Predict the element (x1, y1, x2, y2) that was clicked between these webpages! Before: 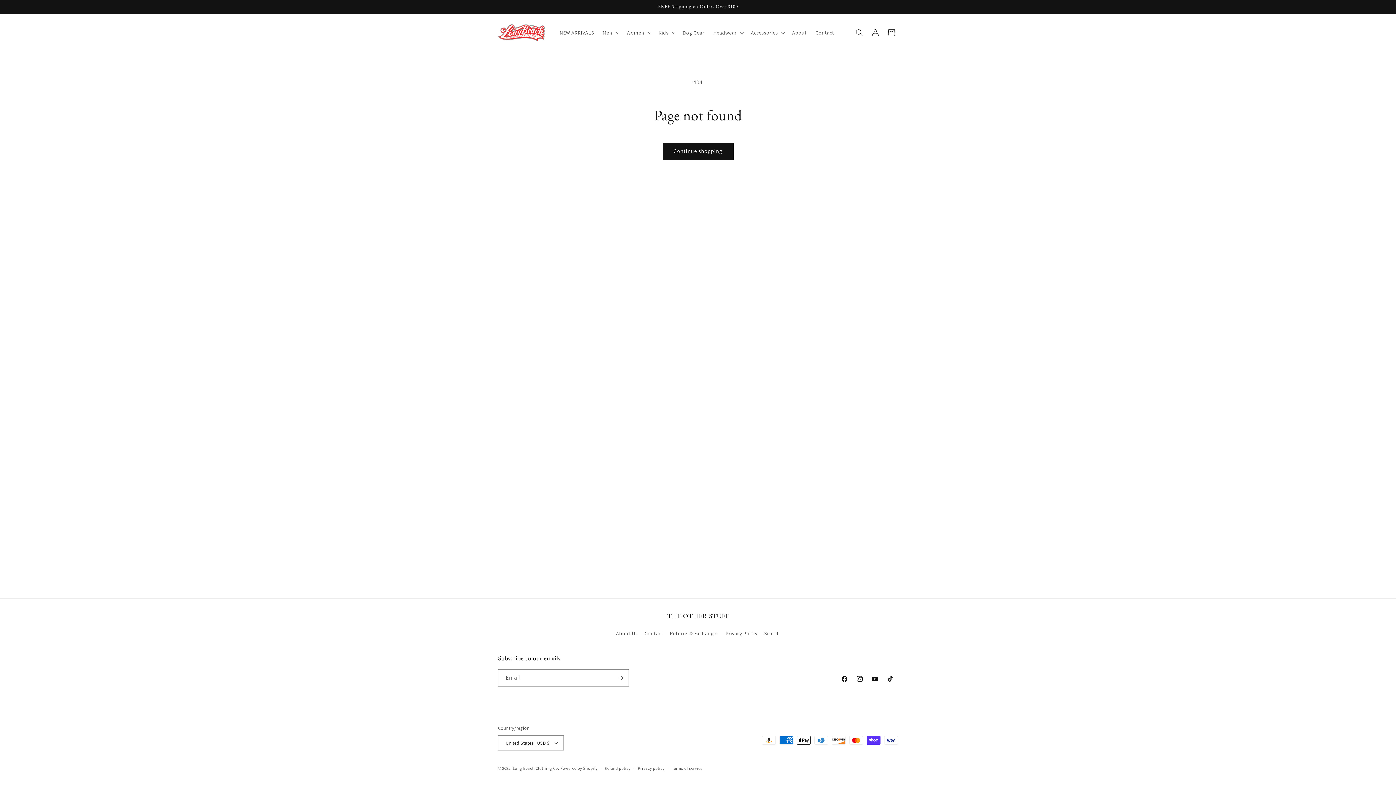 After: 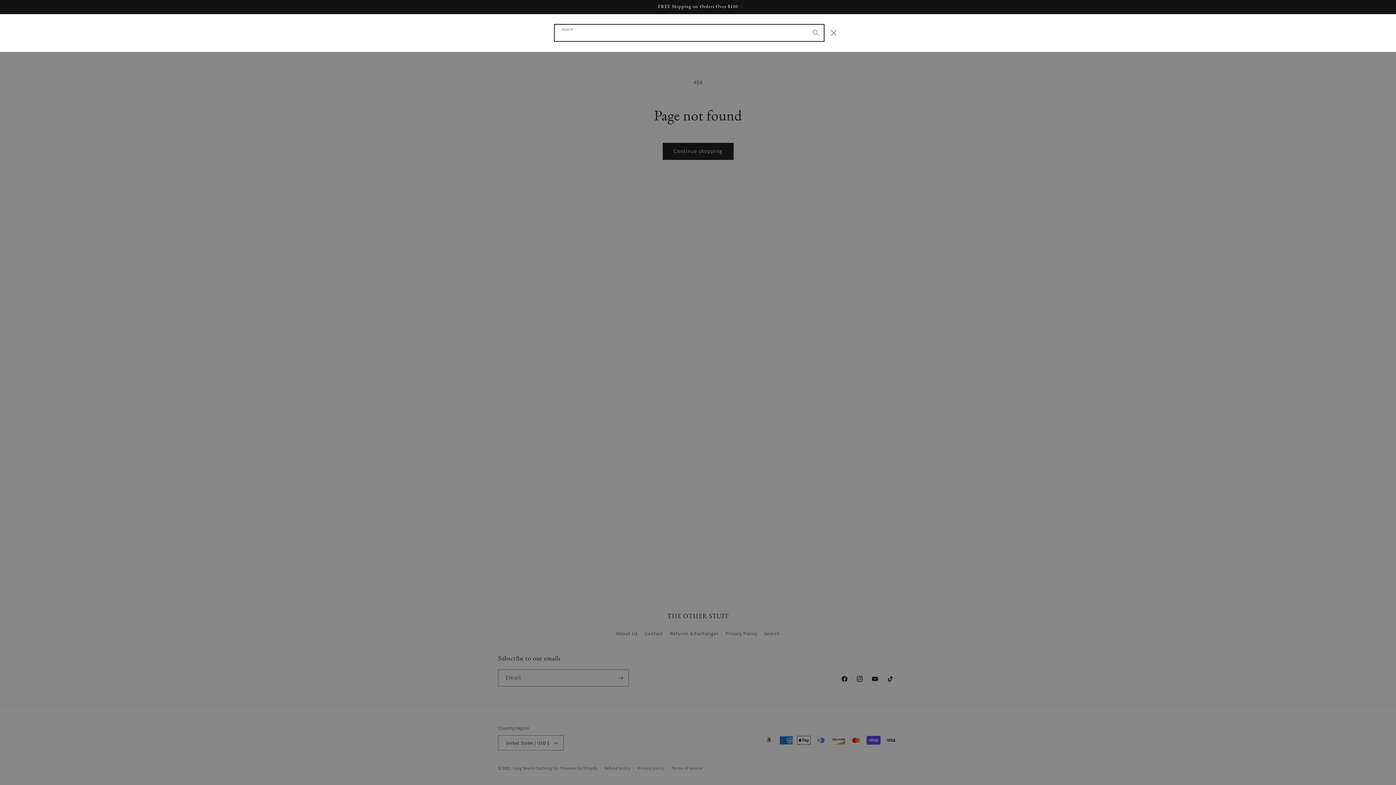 Action: bbox: (851, 24, 867, 40) label: Search